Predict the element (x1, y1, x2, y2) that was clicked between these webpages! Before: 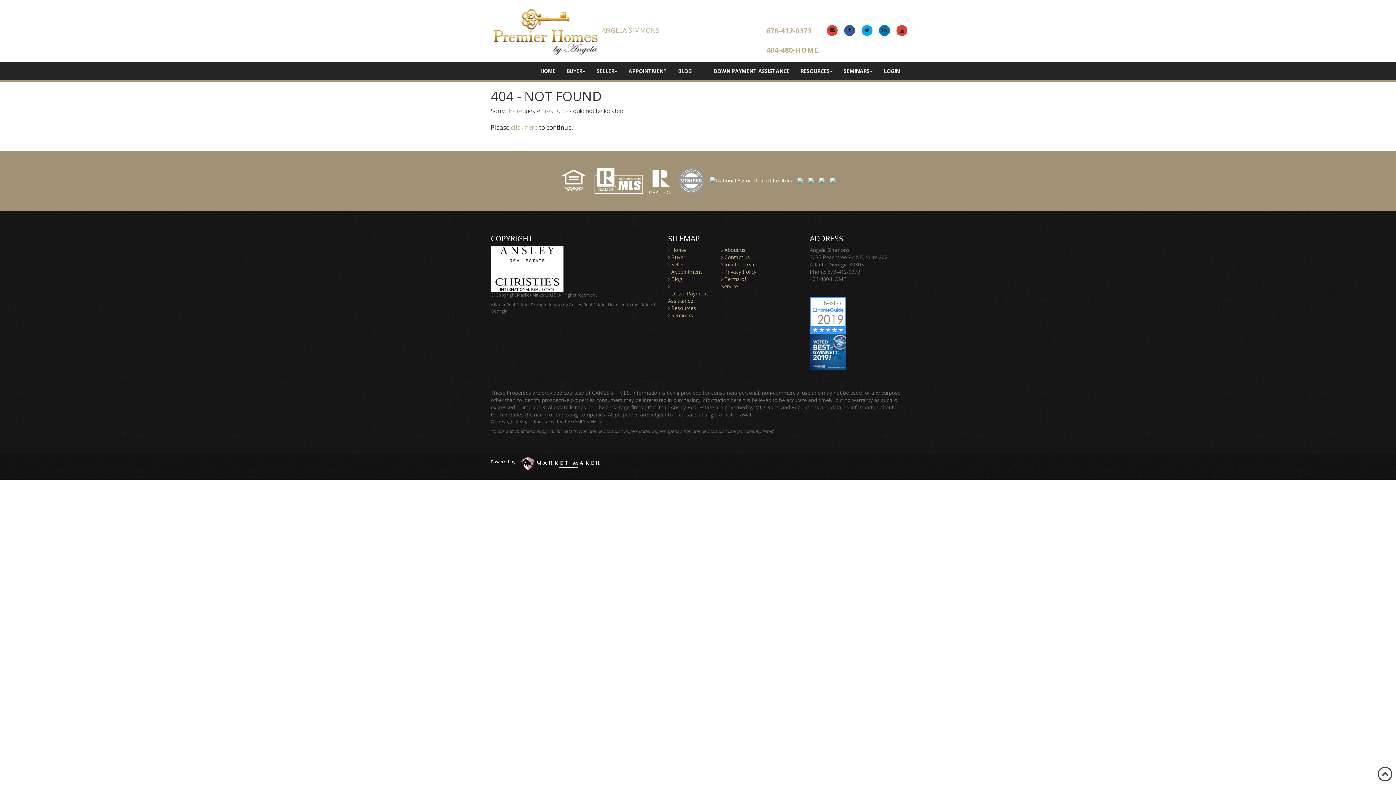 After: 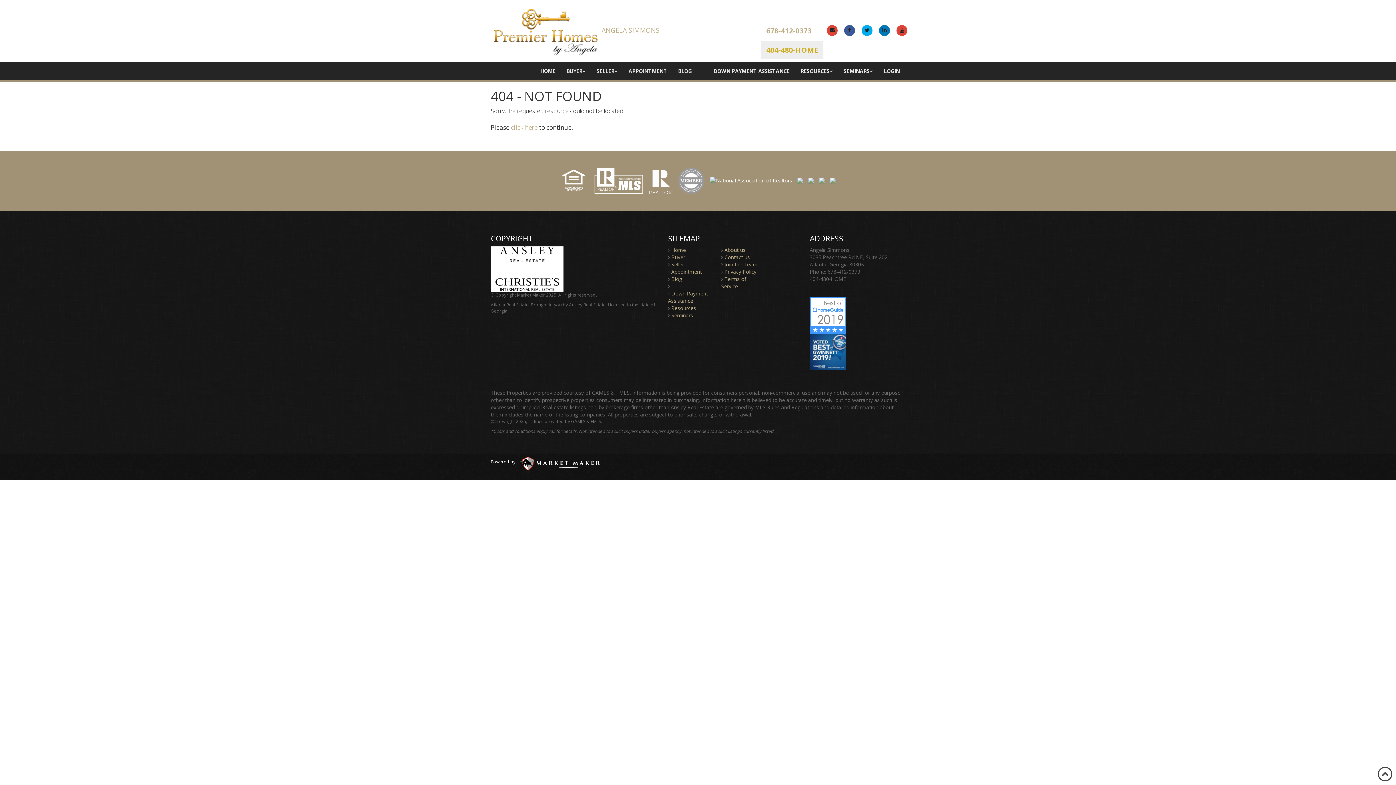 Action: label: 404-480-HOME bbox: (761, 41, 823, 59)